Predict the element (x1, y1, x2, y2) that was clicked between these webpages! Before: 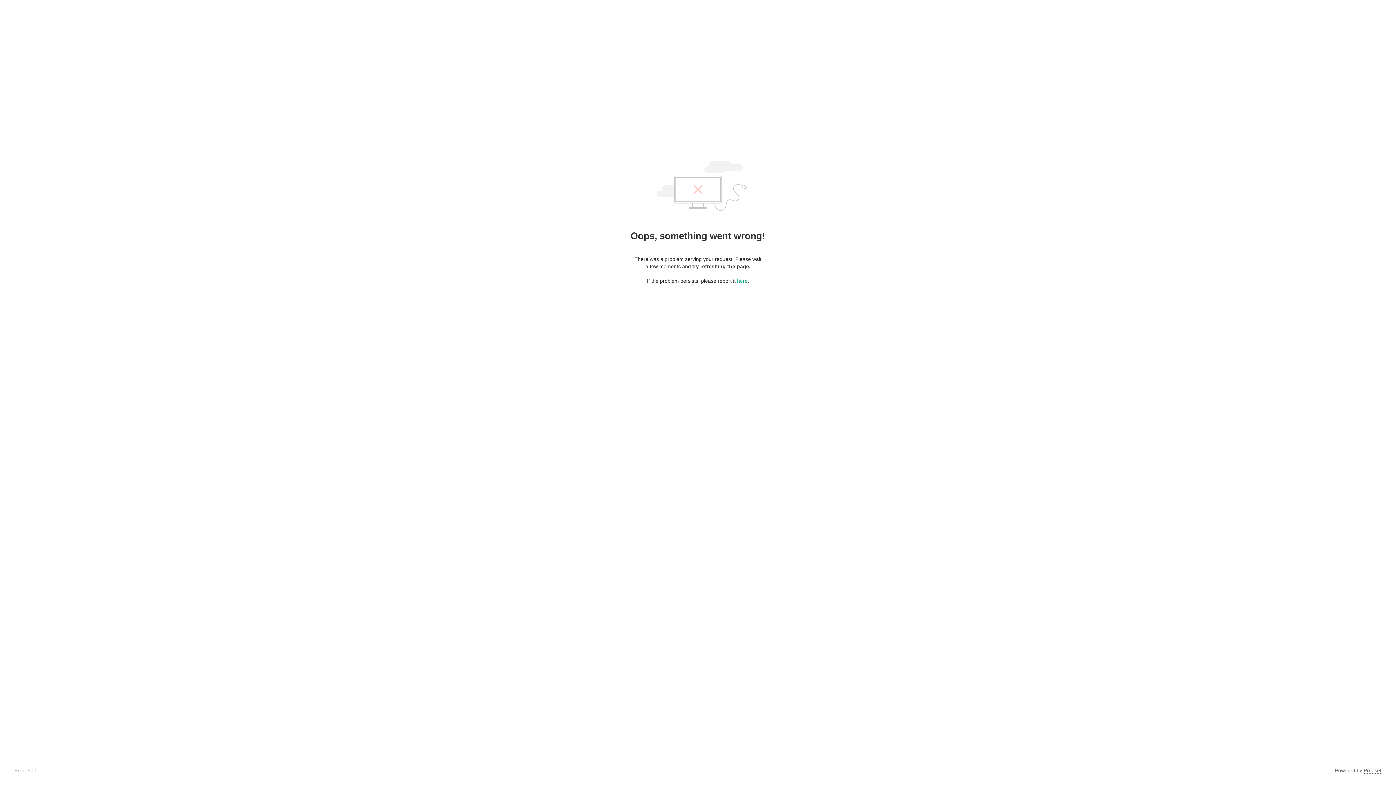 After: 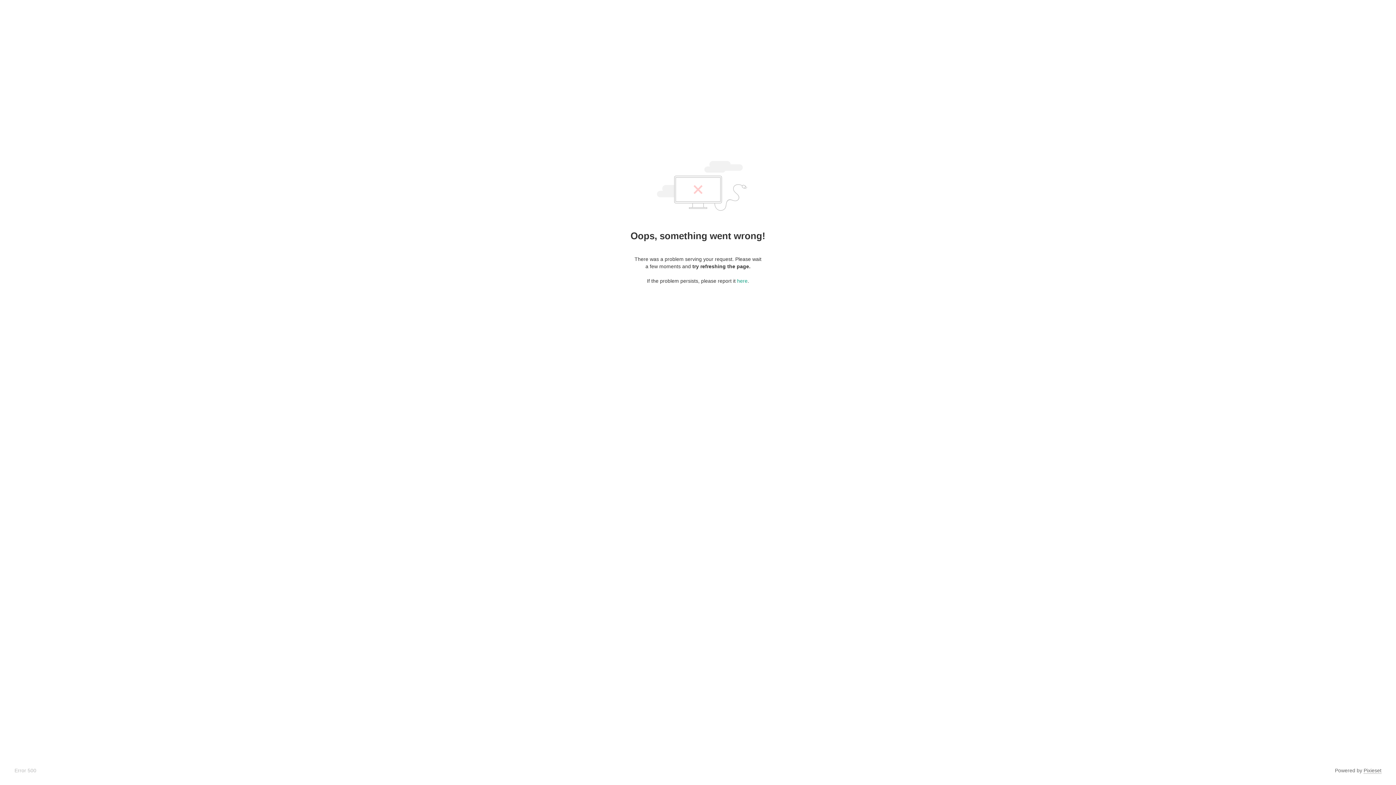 Action: label: Pixieset bbox: (1364, 768, 1381, 774)